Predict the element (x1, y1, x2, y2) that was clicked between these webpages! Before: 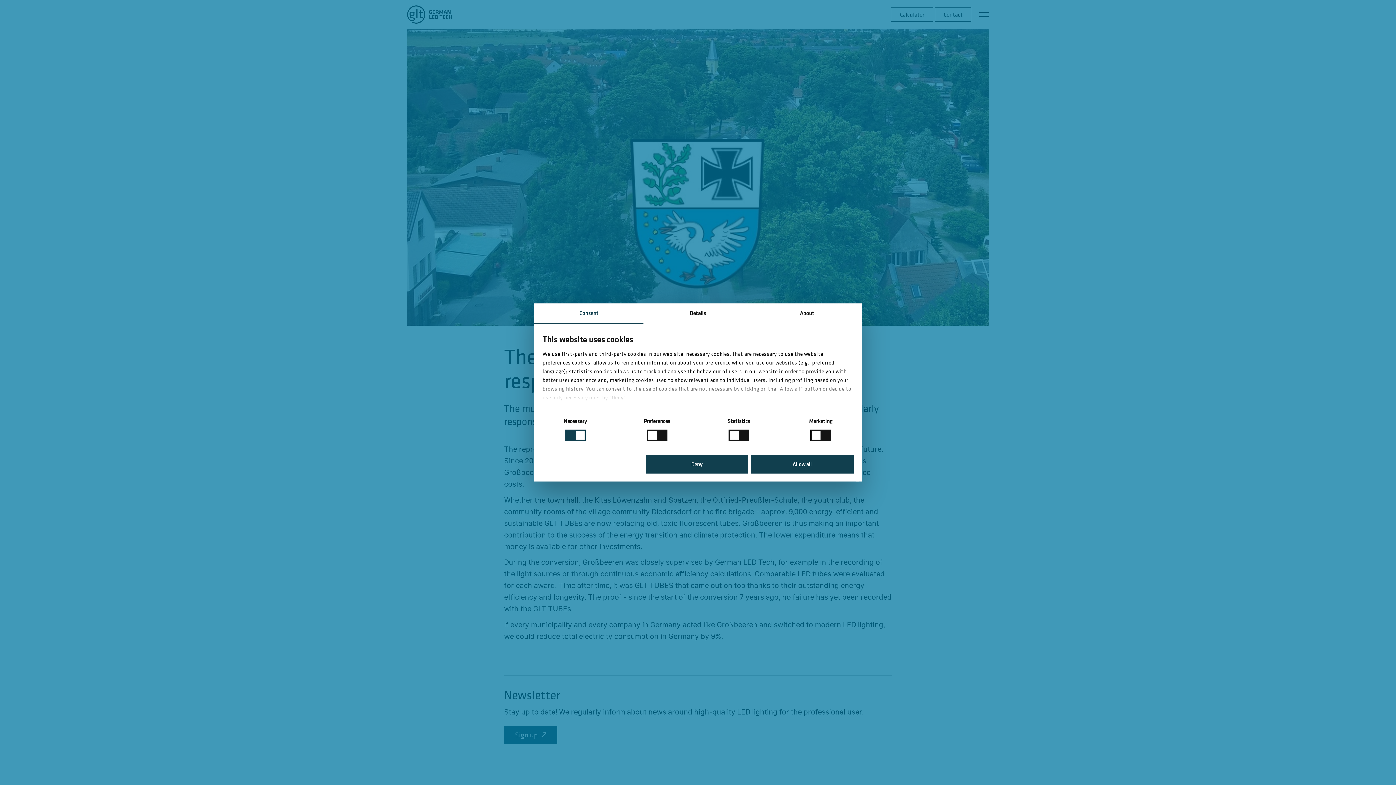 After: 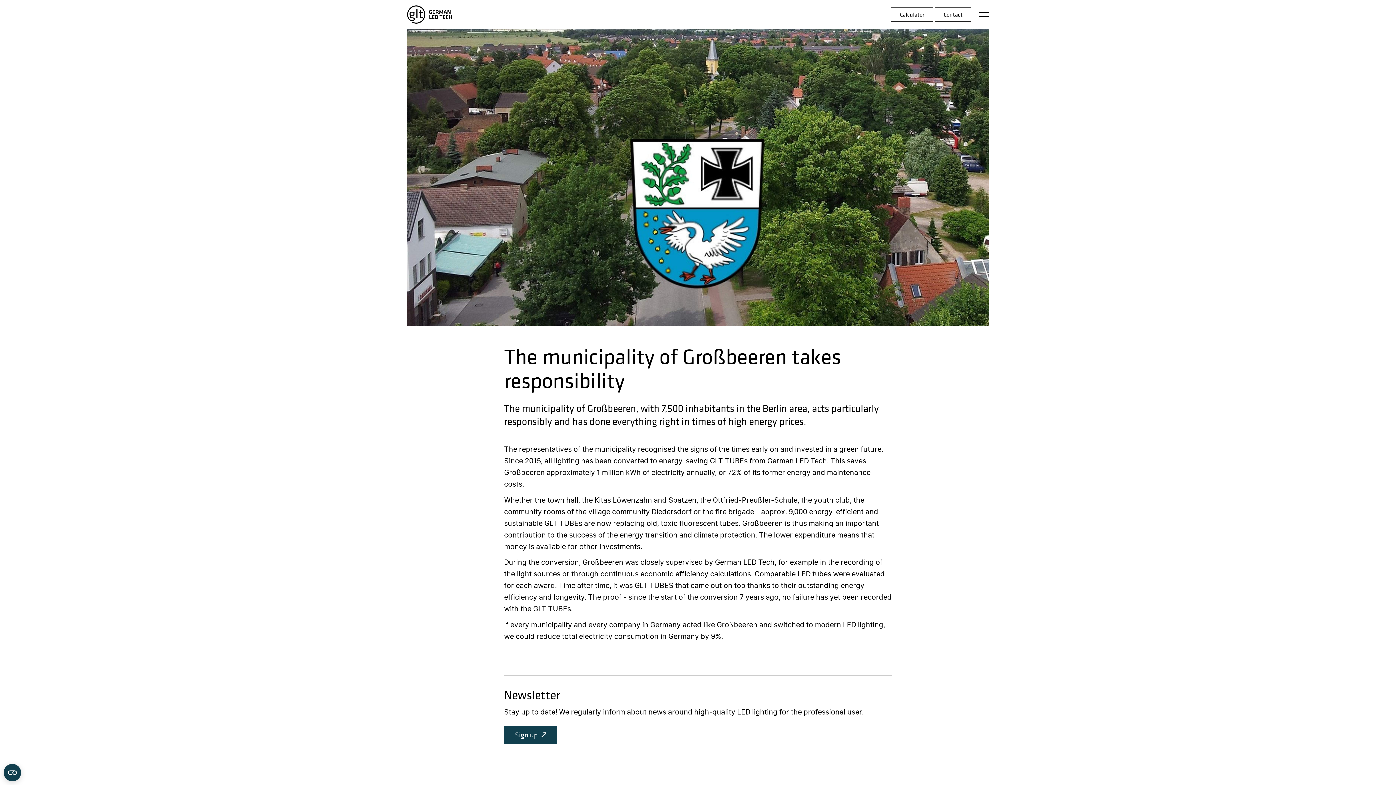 Action: label: Deny bbox: (645, 455, 748, 473)